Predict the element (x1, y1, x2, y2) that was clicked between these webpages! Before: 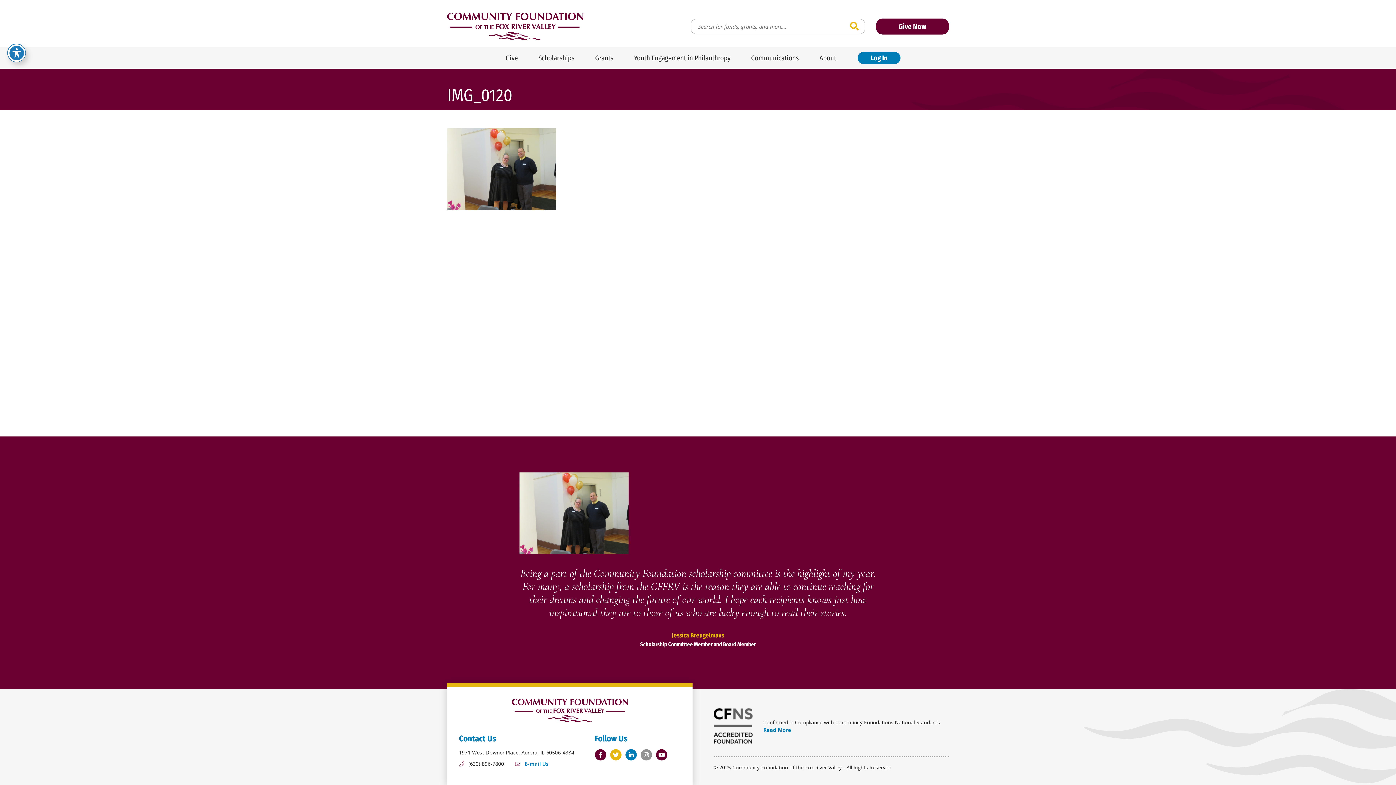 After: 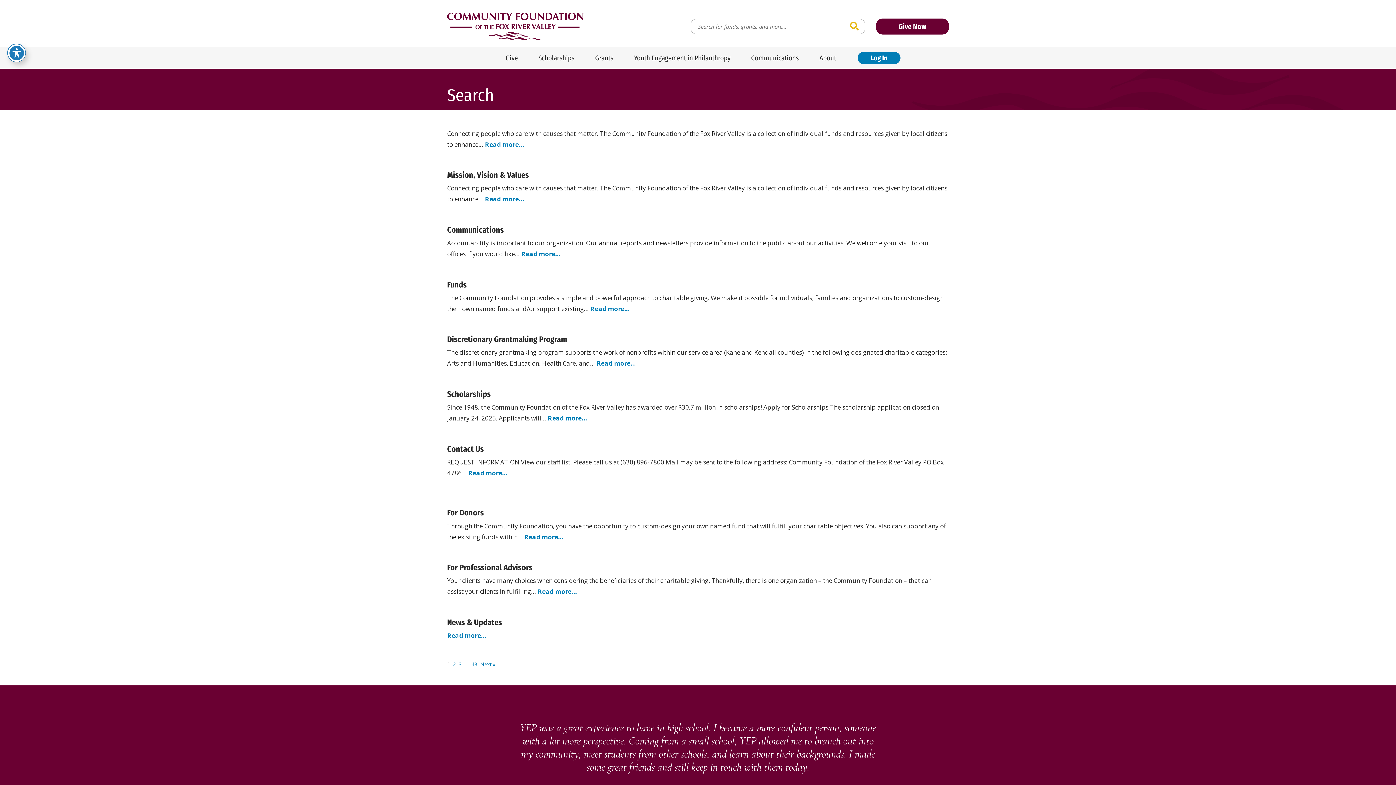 Action: bbox: (843, 19, 865, 33) label: Search